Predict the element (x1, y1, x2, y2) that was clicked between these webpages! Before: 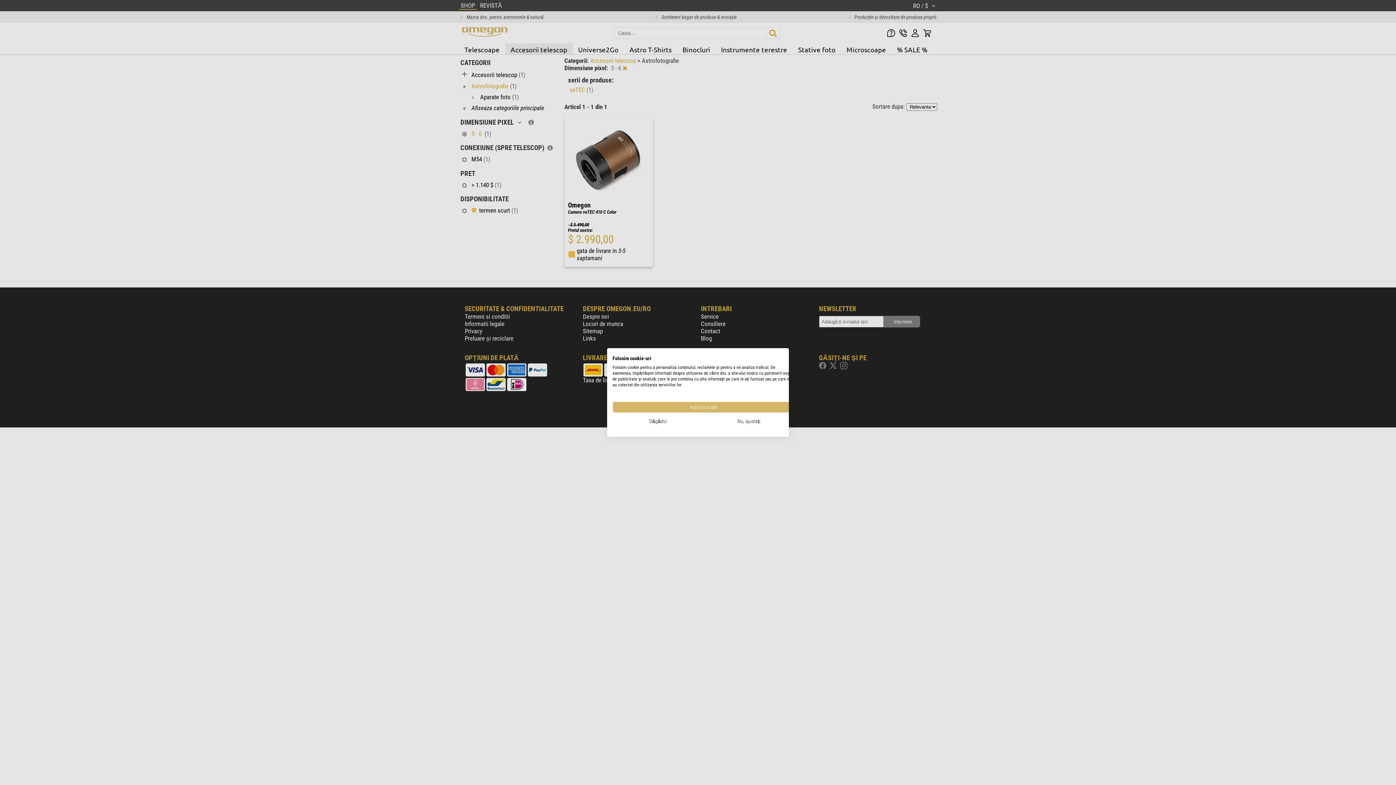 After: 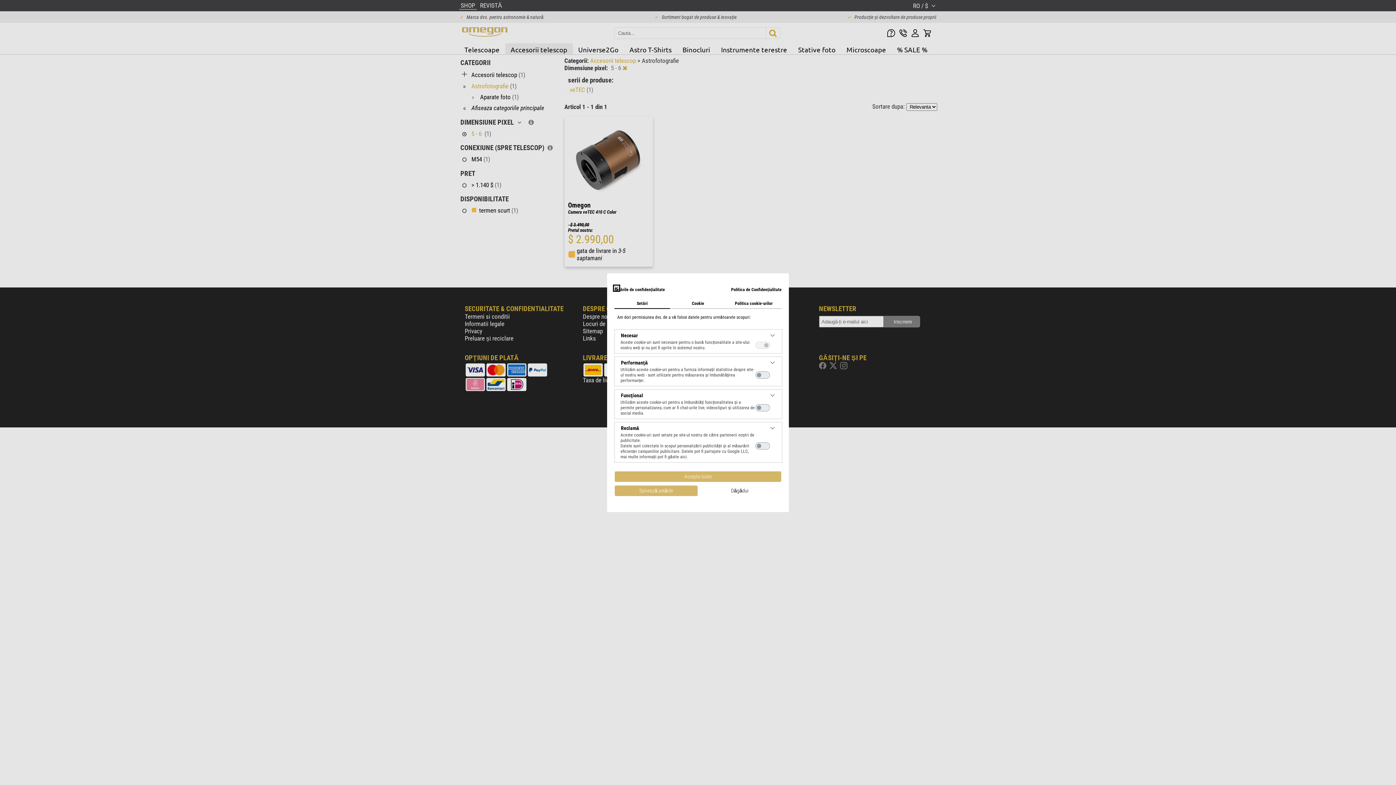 Action: label: Reglați preferințele cookie  bbox: (703, 416, 794, 427)